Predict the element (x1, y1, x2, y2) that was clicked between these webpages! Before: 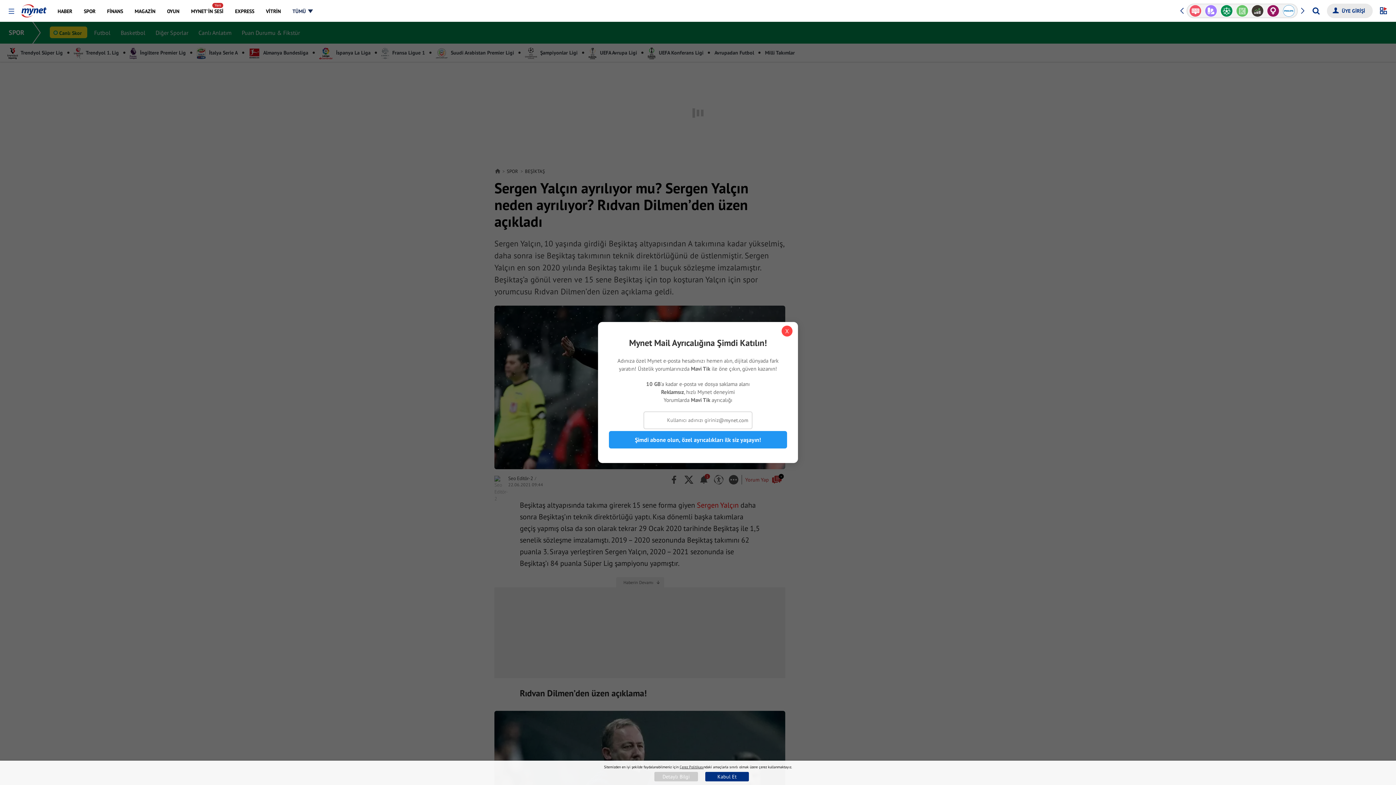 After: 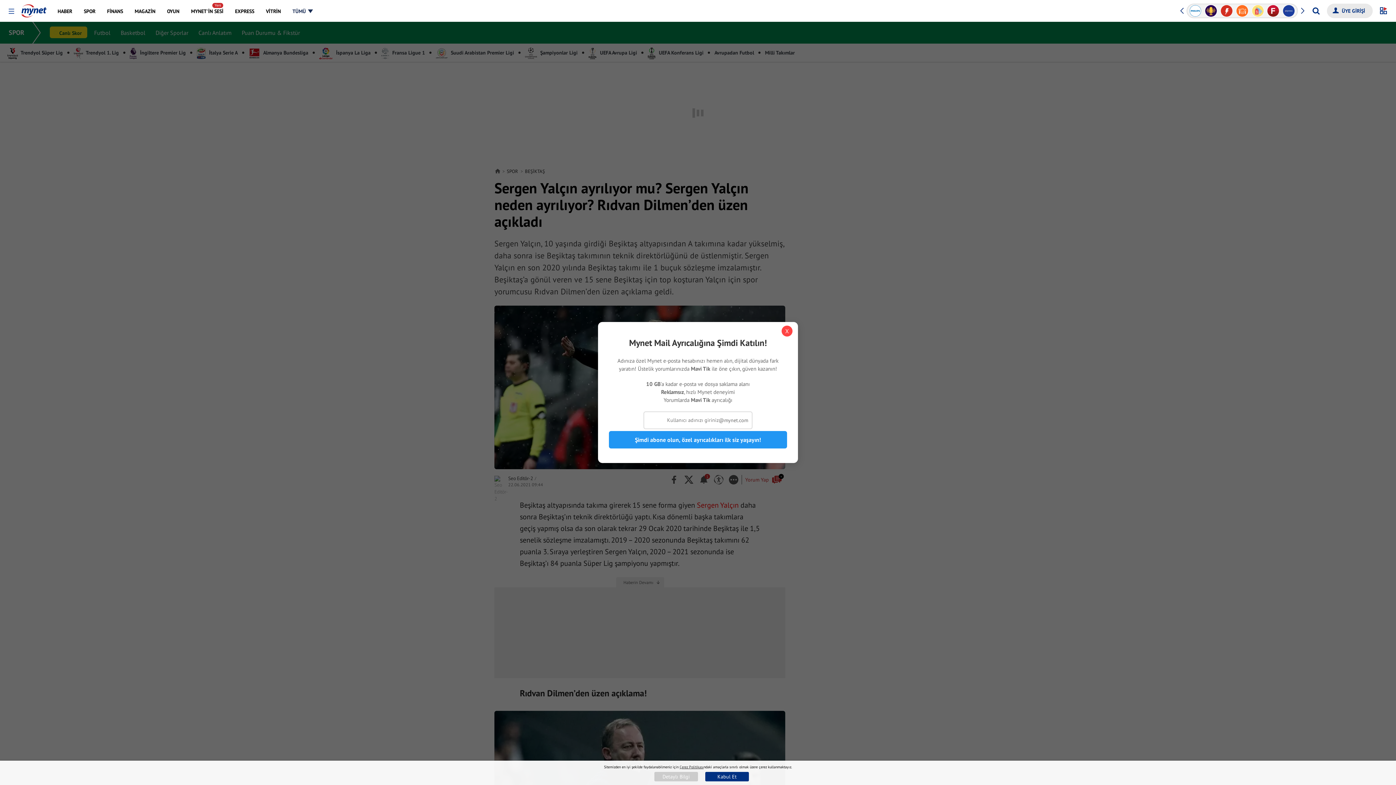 Action: label: Çerez Politikası bbox: (679, 765, 703, 769)